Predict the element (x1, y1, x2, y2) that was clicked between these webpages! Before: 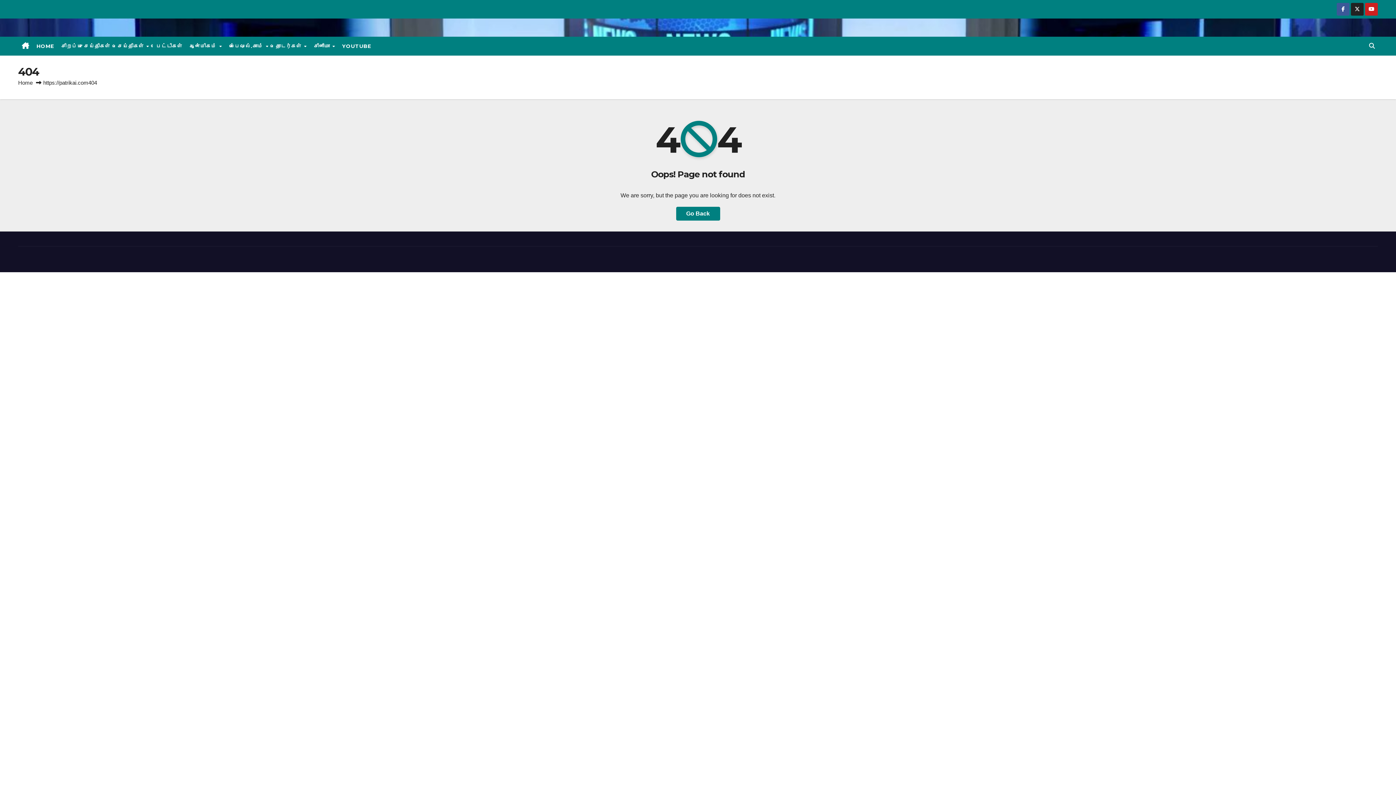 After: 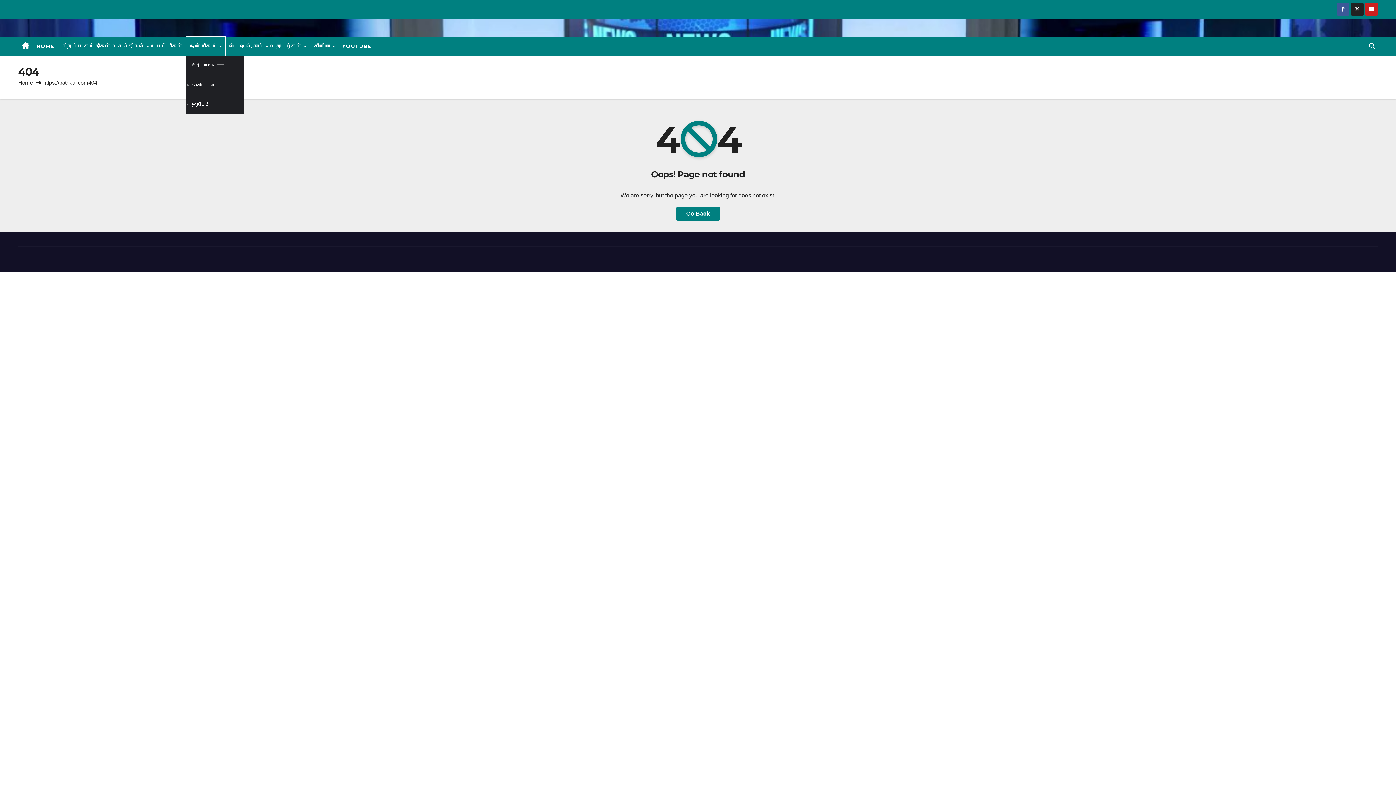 Action: bbox: (186, 36, 225, 55) label: ஆன்மிகம் 